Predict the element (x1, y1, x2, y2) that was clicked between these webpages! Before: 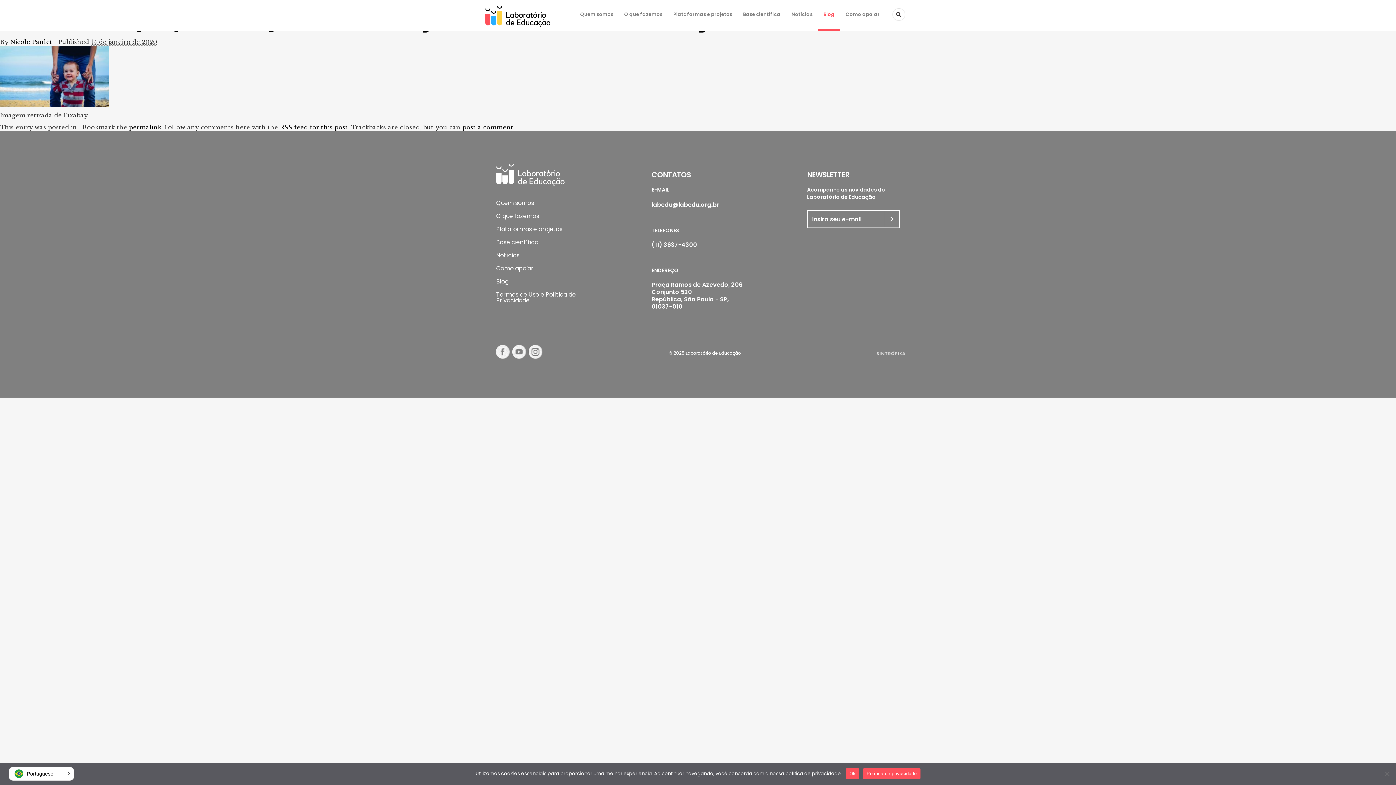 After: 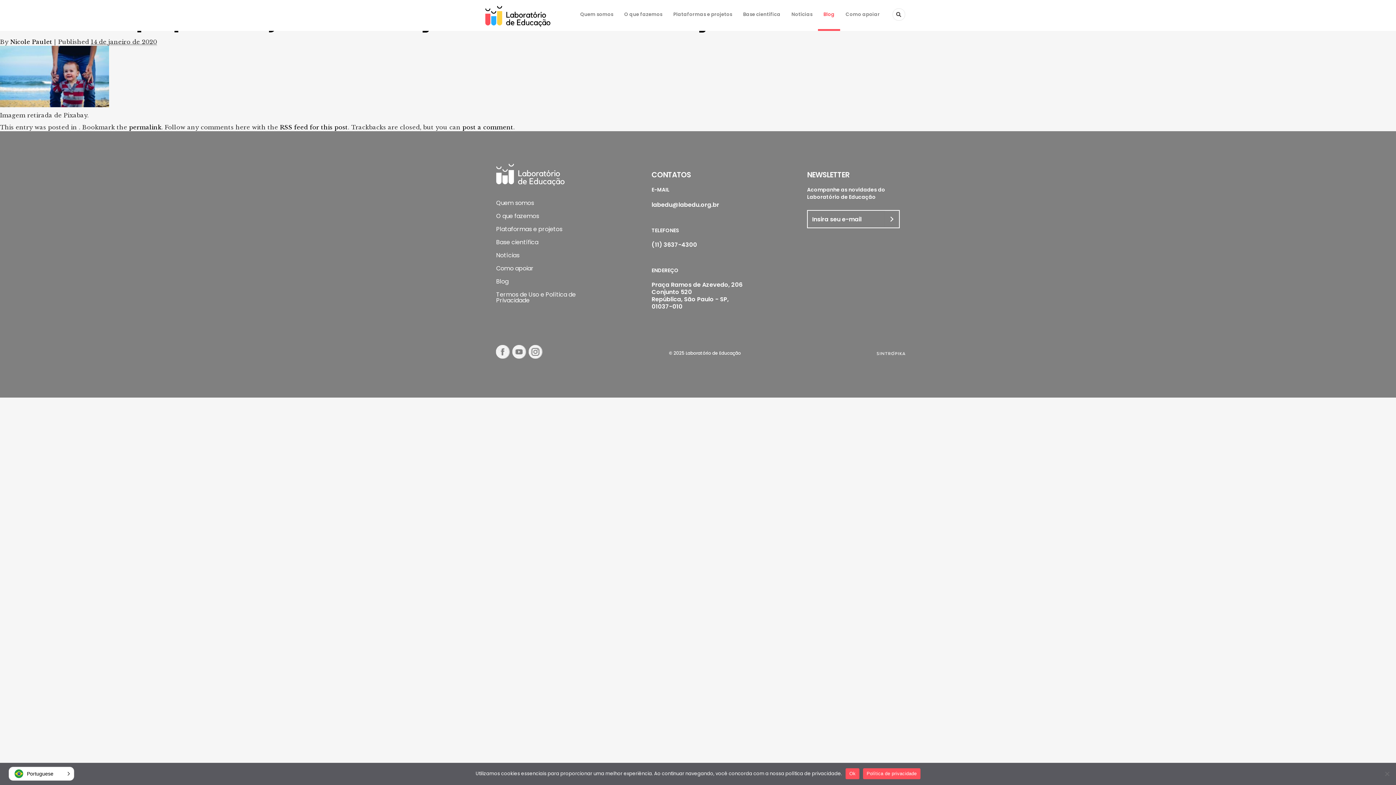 Action: label: Política de privacidade bbox: (863, 768, 920, 779)